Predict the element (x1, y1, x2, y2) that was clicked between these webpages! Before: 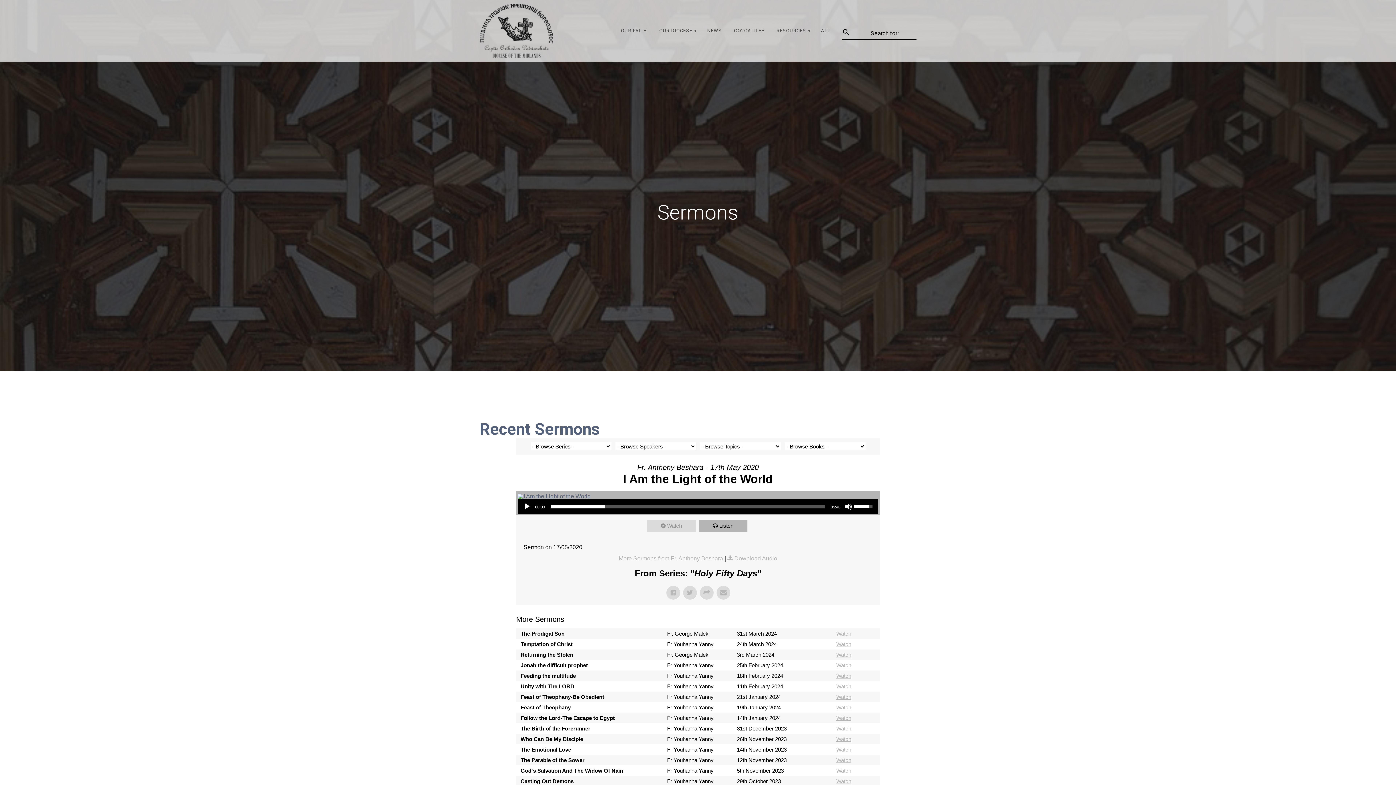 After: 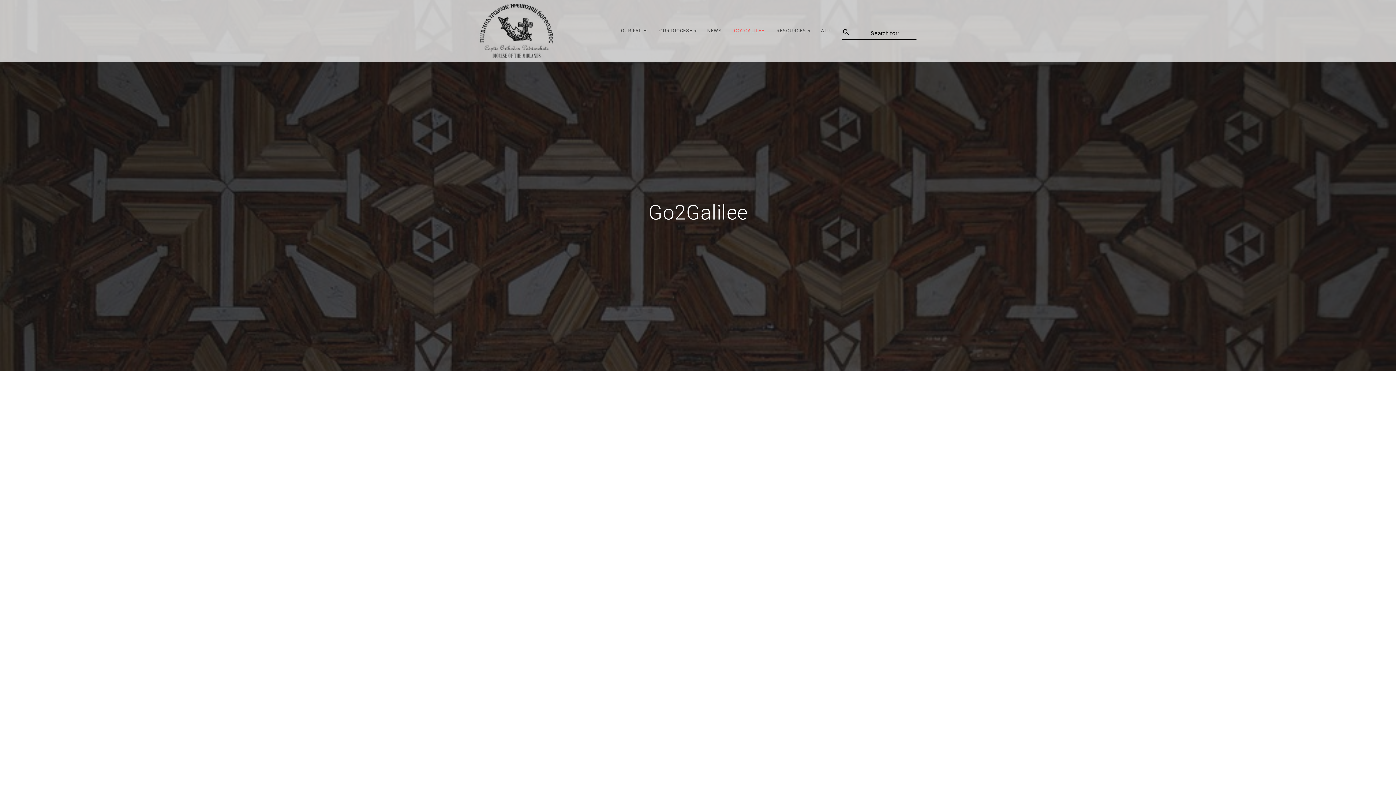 Action: bbox: (729, 23, 768, 38) label: GO2GALILEE